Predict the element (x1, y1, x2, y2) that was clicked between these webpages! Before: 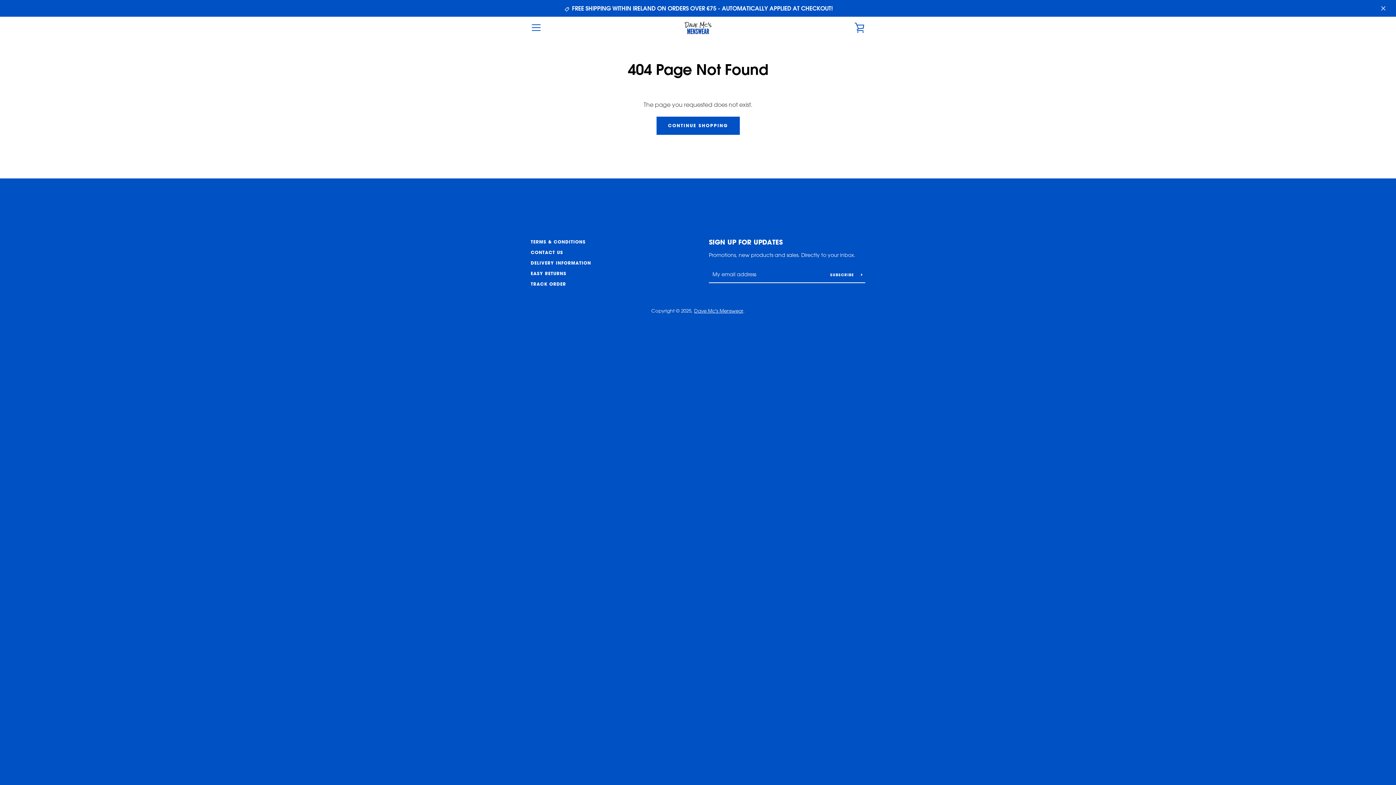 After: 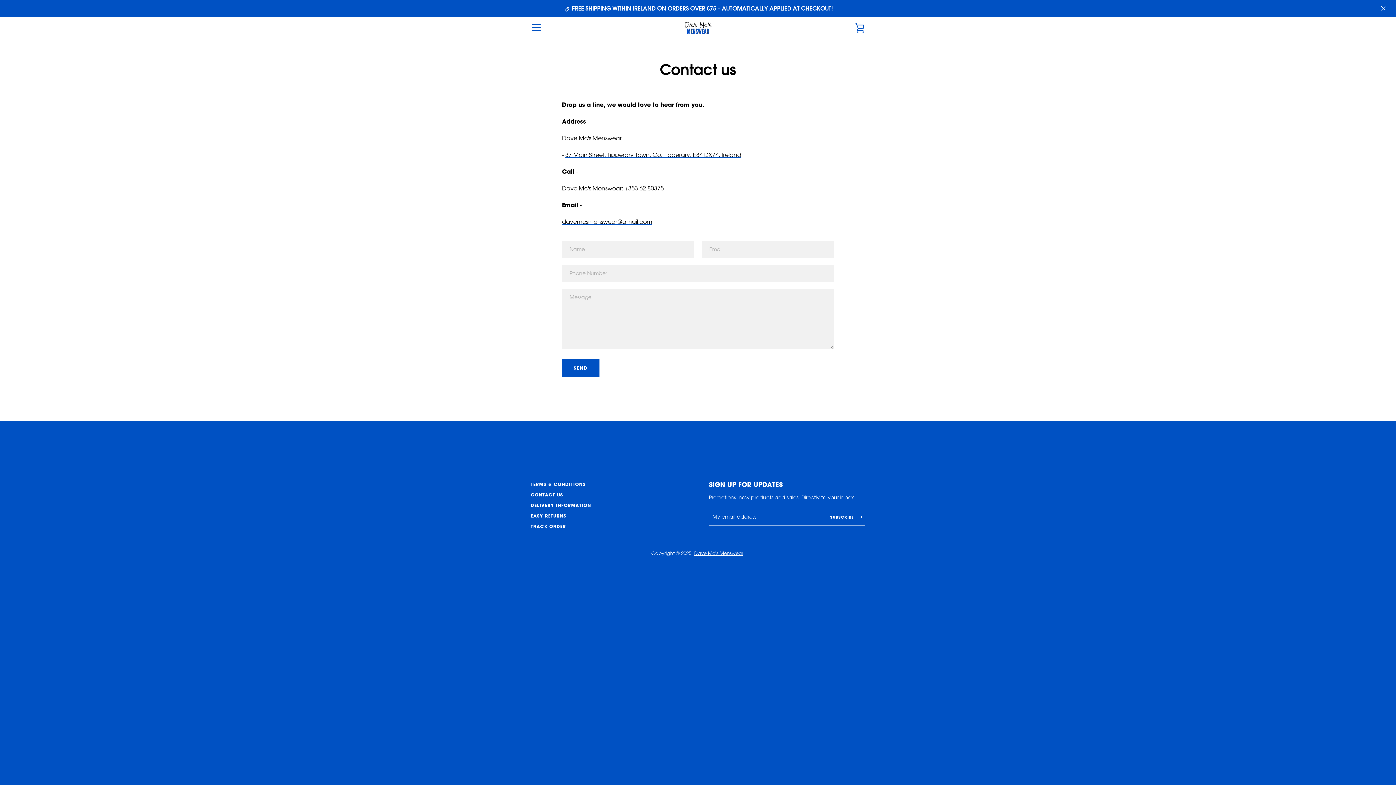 Action: bbox: (530, 249, 563, 255) label: CONTACT US